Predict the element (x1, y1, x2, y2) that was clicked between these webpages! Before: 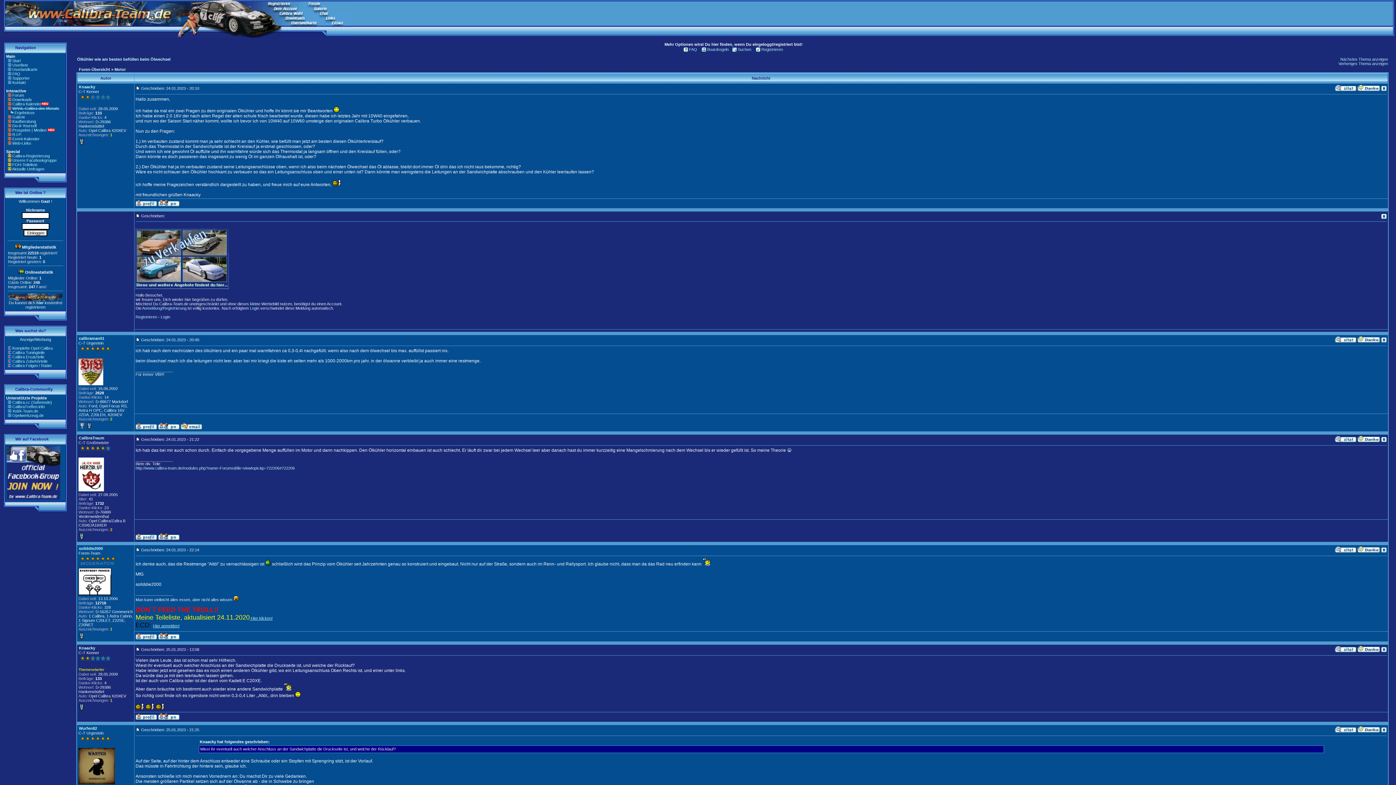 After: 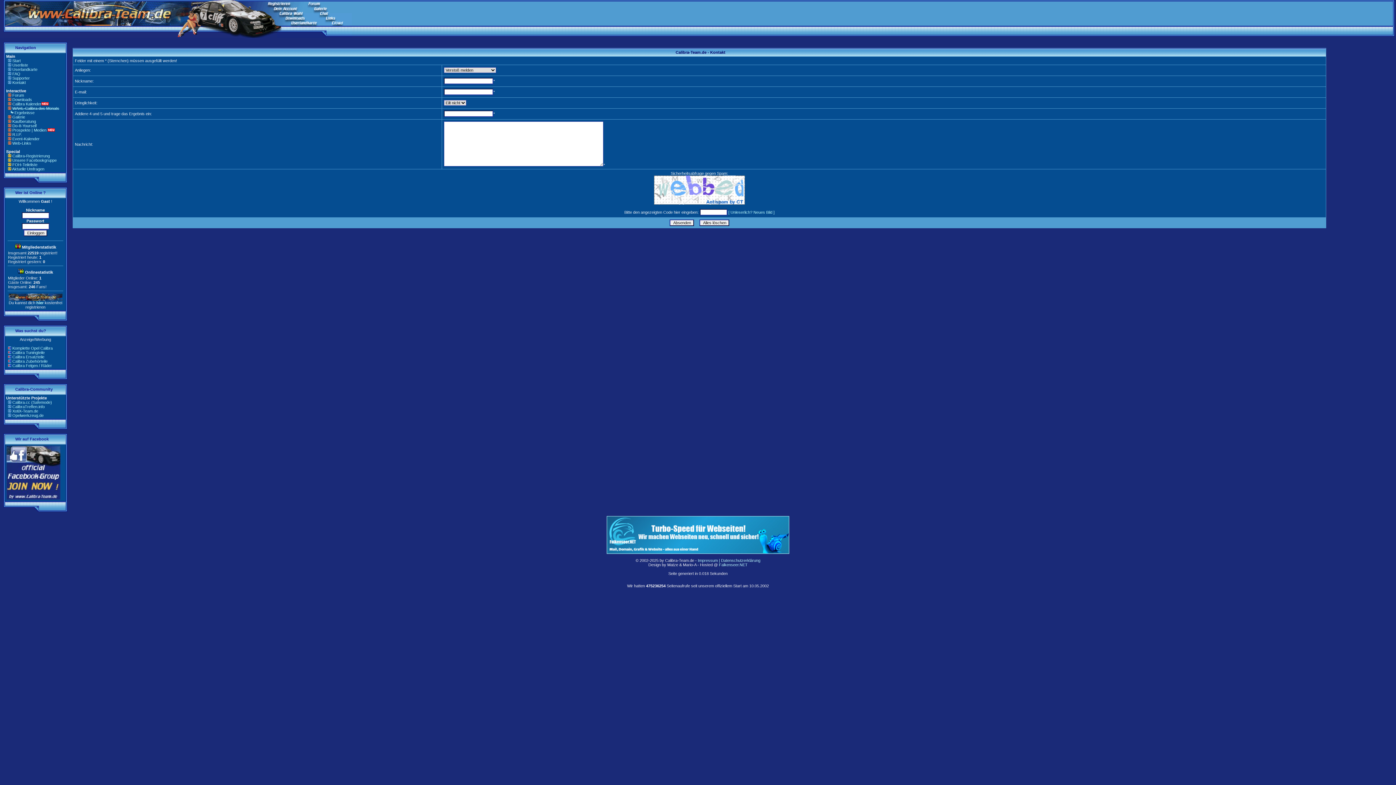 Action: bbox: (12, 80, 25, 84) label: Kontakt